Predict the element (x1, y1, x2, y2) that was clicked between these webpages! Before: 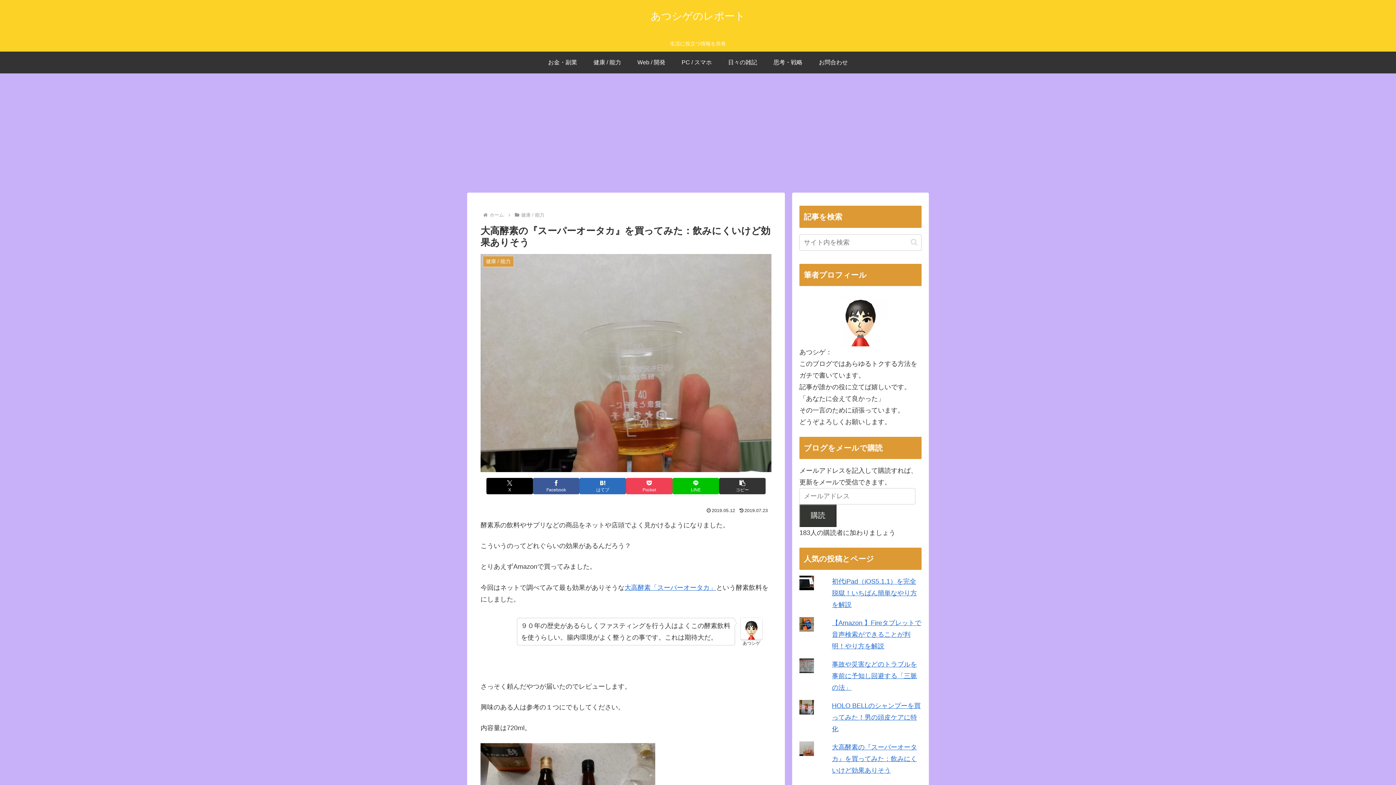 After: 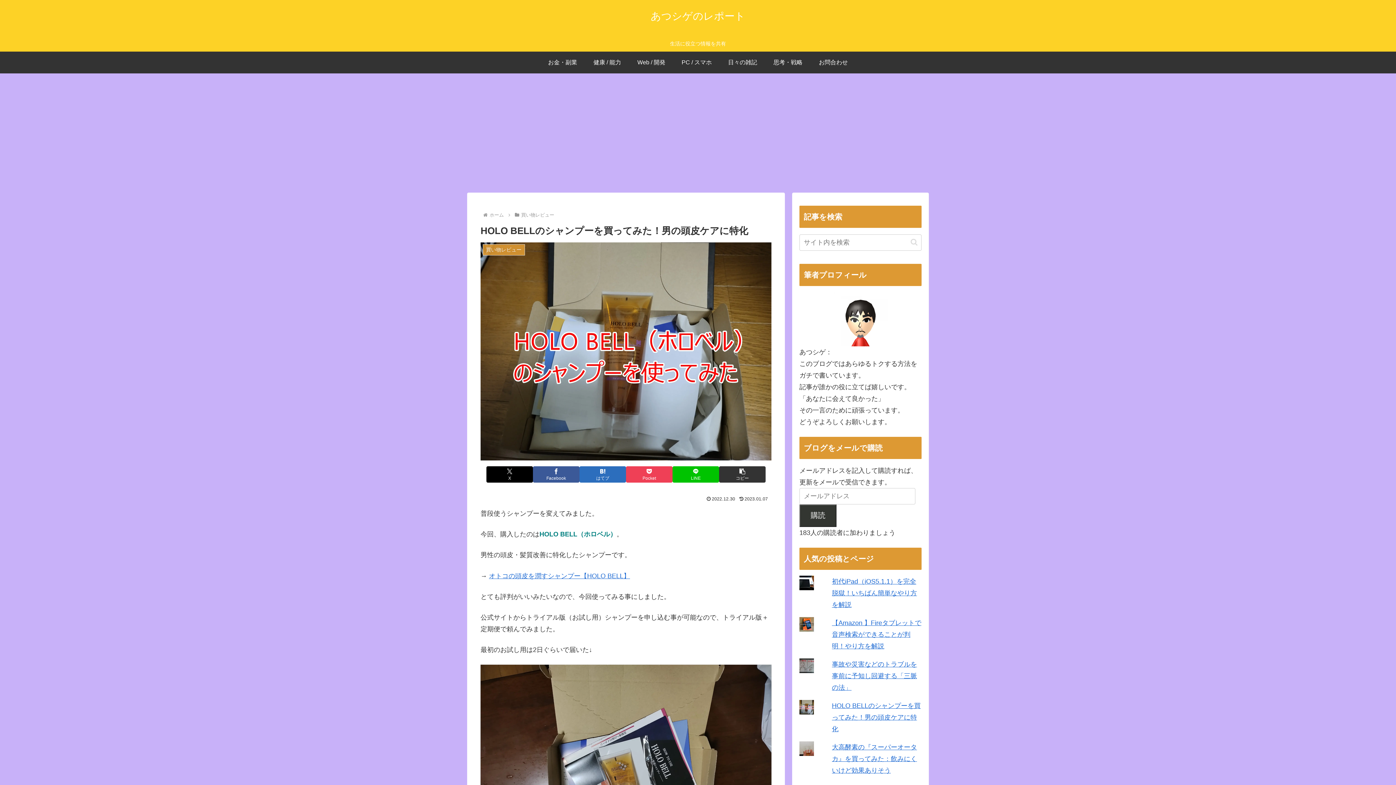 Action: label: HOLO BELLのシャンプーを買ってみた！男の頭皮ケアに特化 bbox: (832, 702, 920, 733)